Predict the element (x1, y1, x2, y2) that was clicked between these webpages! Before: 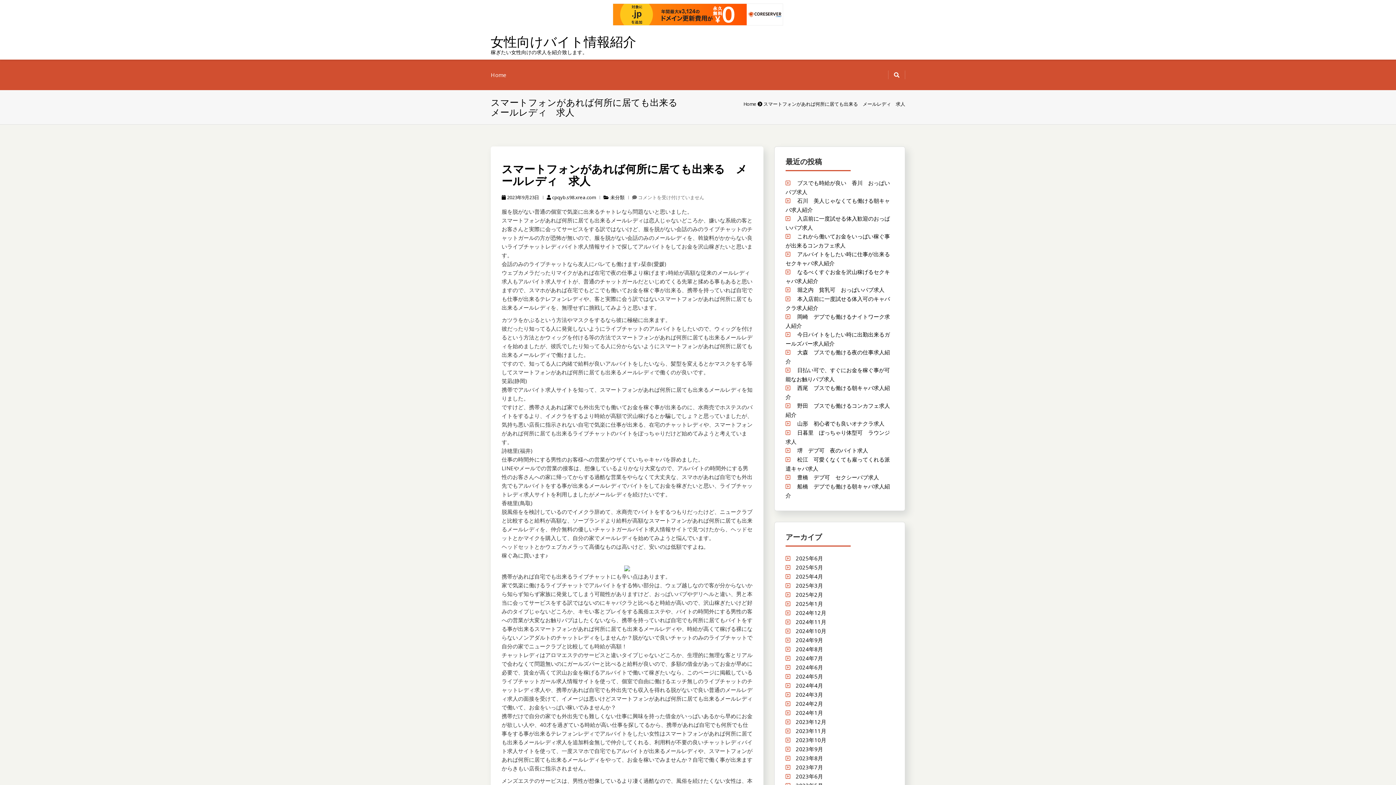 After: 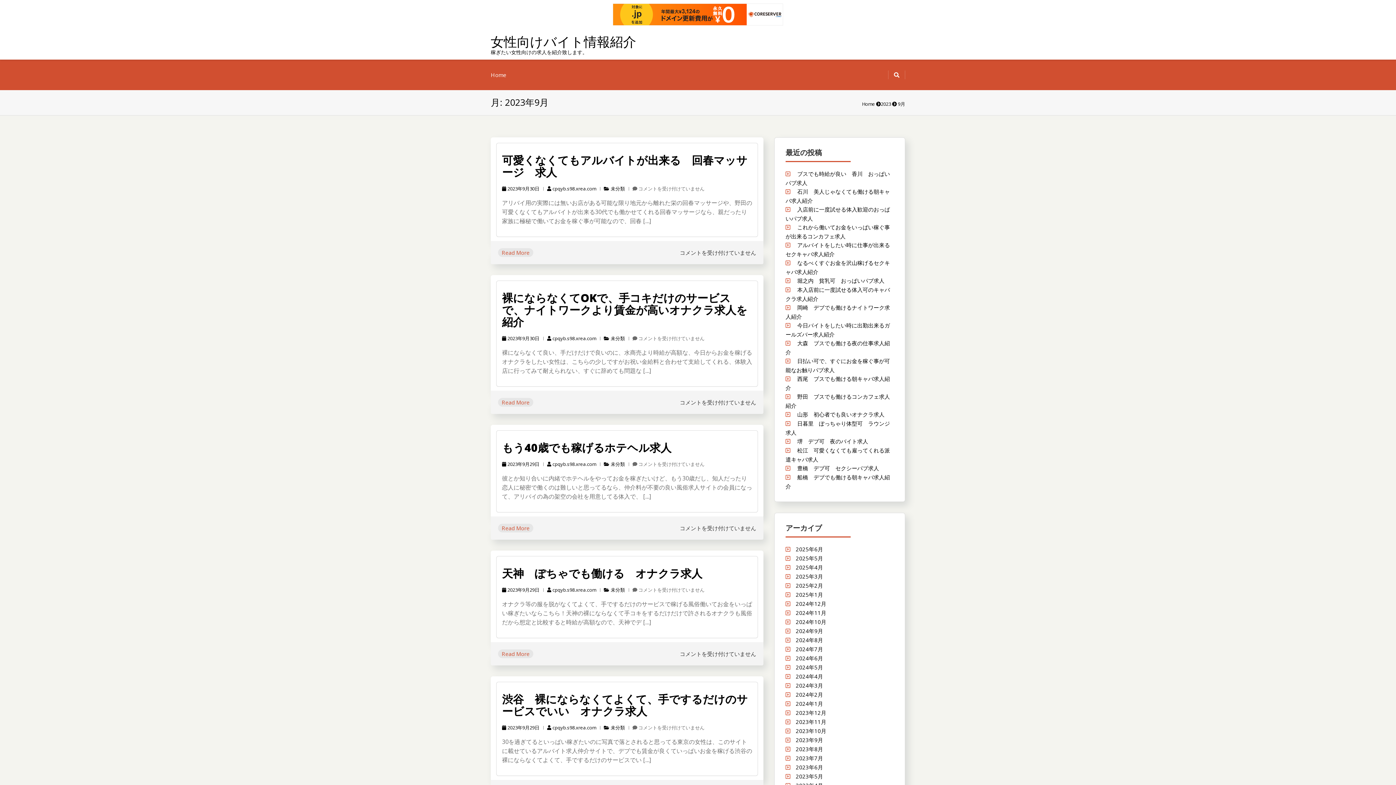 Action: label: 2023年9月 bbox: (796, 745, 823, 753)